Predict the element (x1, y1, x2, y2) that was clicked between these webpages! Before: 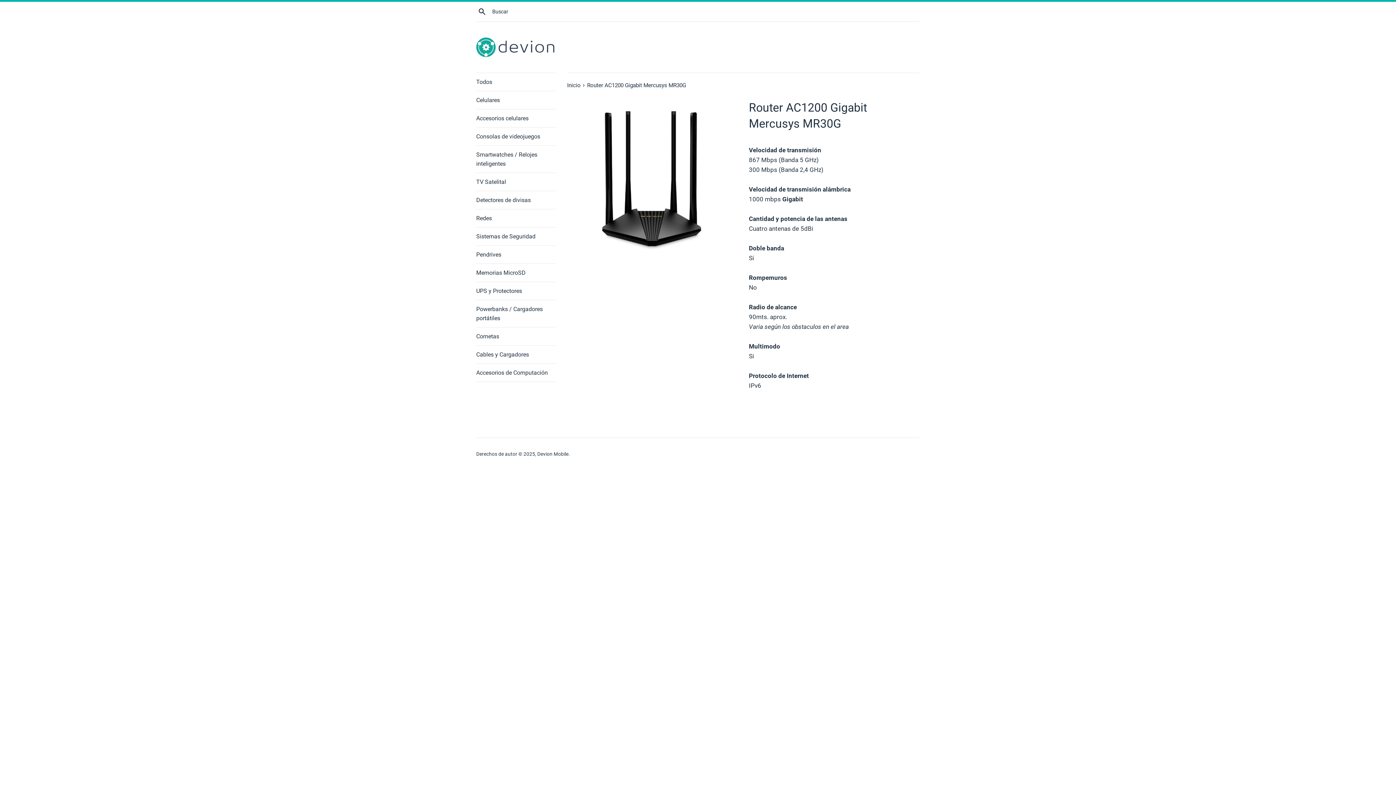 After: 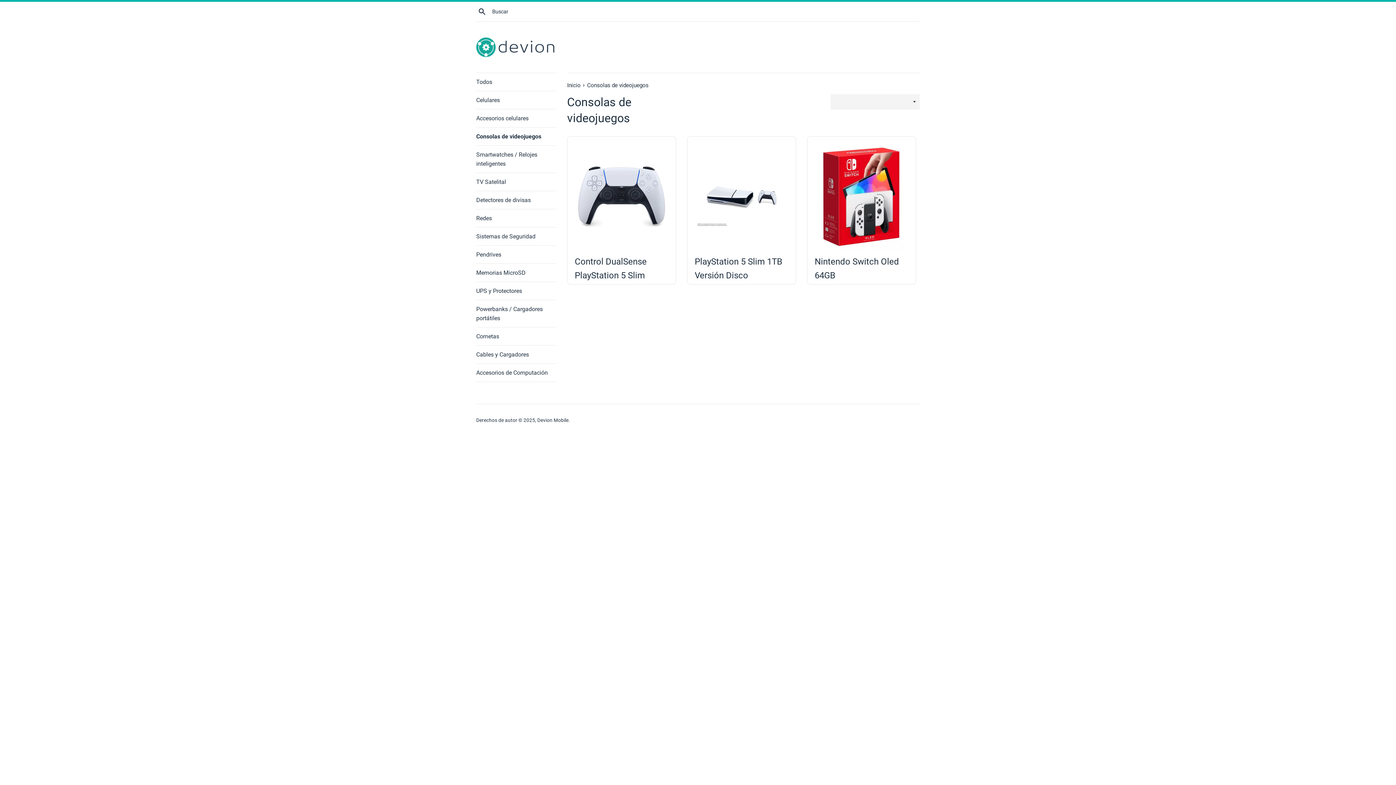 Action: label: Consolas de videojuegos bbox: (476, 127, 556, 145)